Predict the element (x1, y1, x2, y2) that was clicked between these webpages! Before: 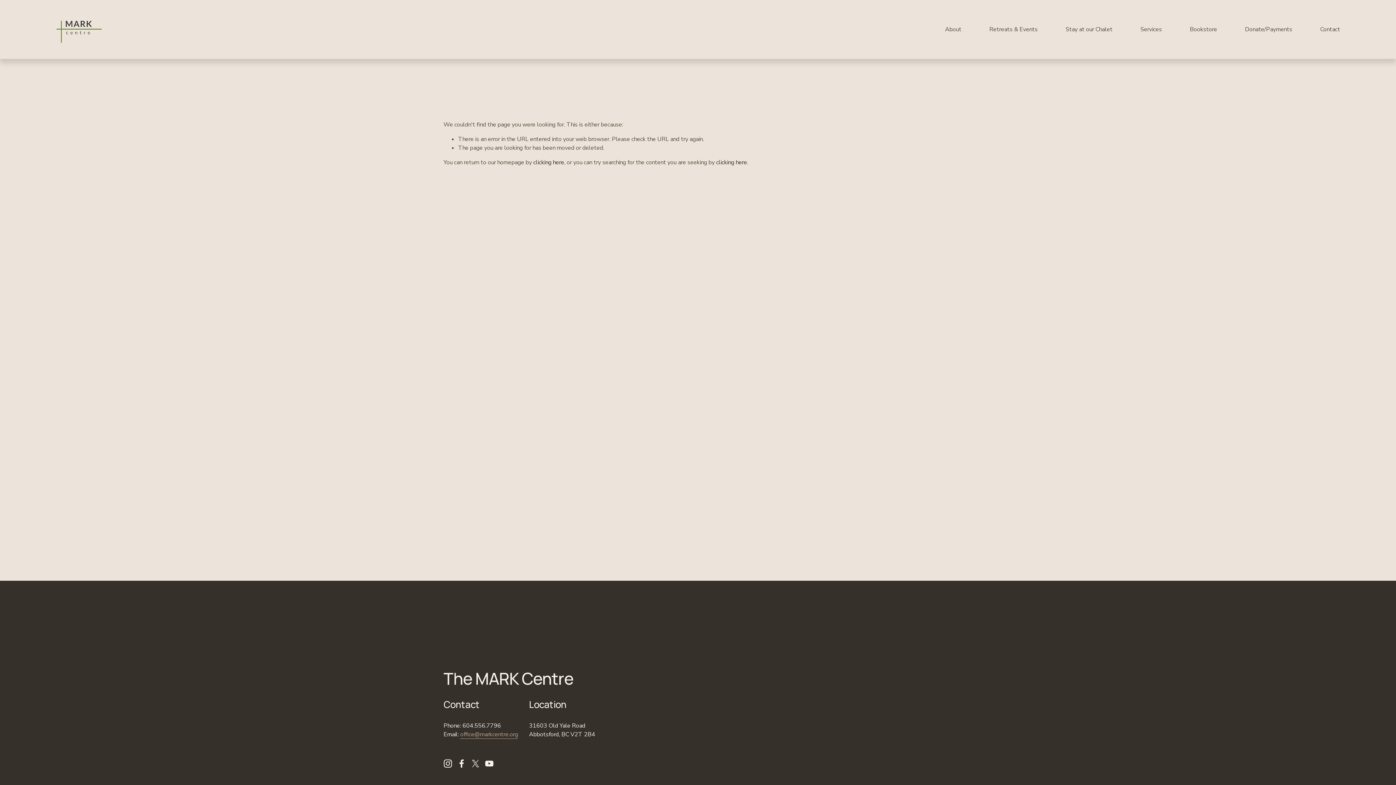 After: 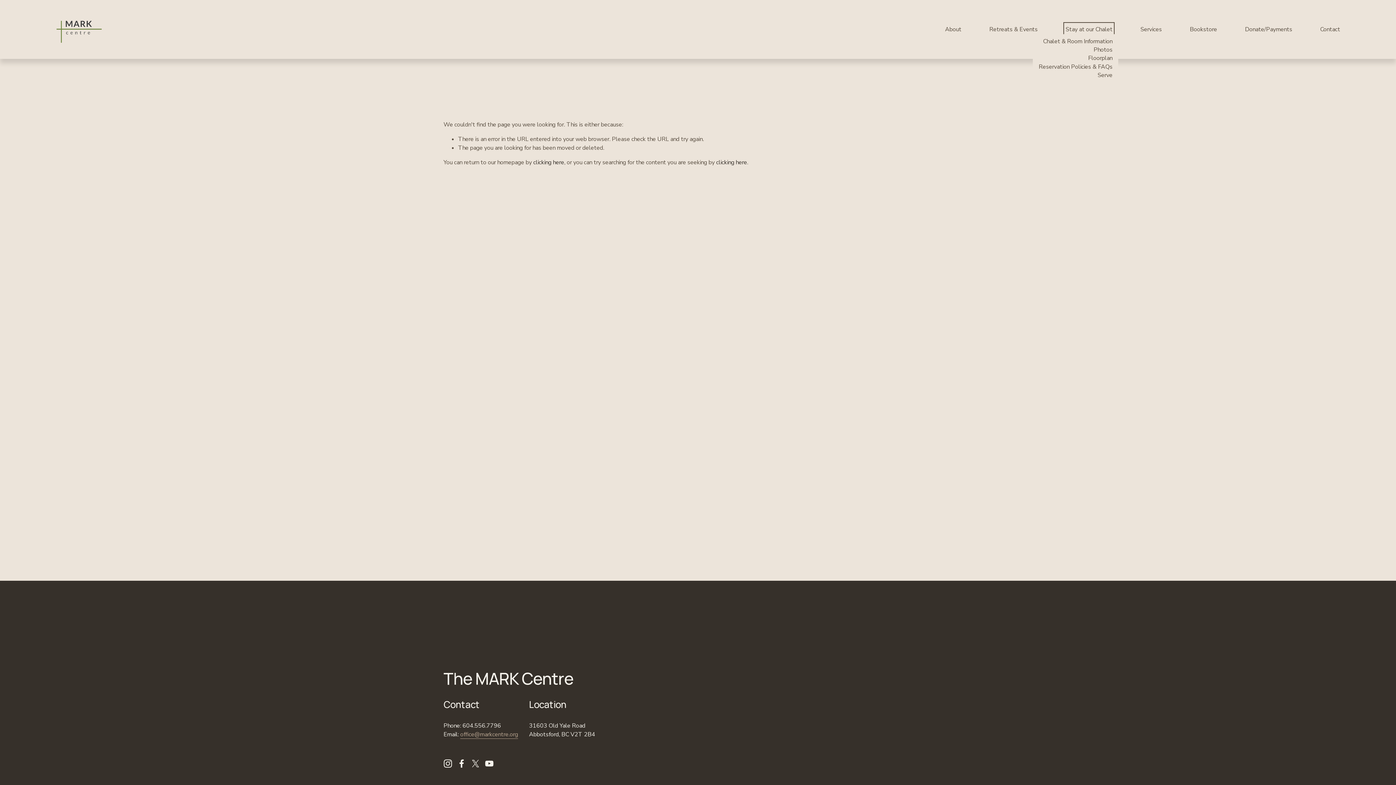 Action: label: folder dropdown bbox: (1065, 24, 1112, 34)